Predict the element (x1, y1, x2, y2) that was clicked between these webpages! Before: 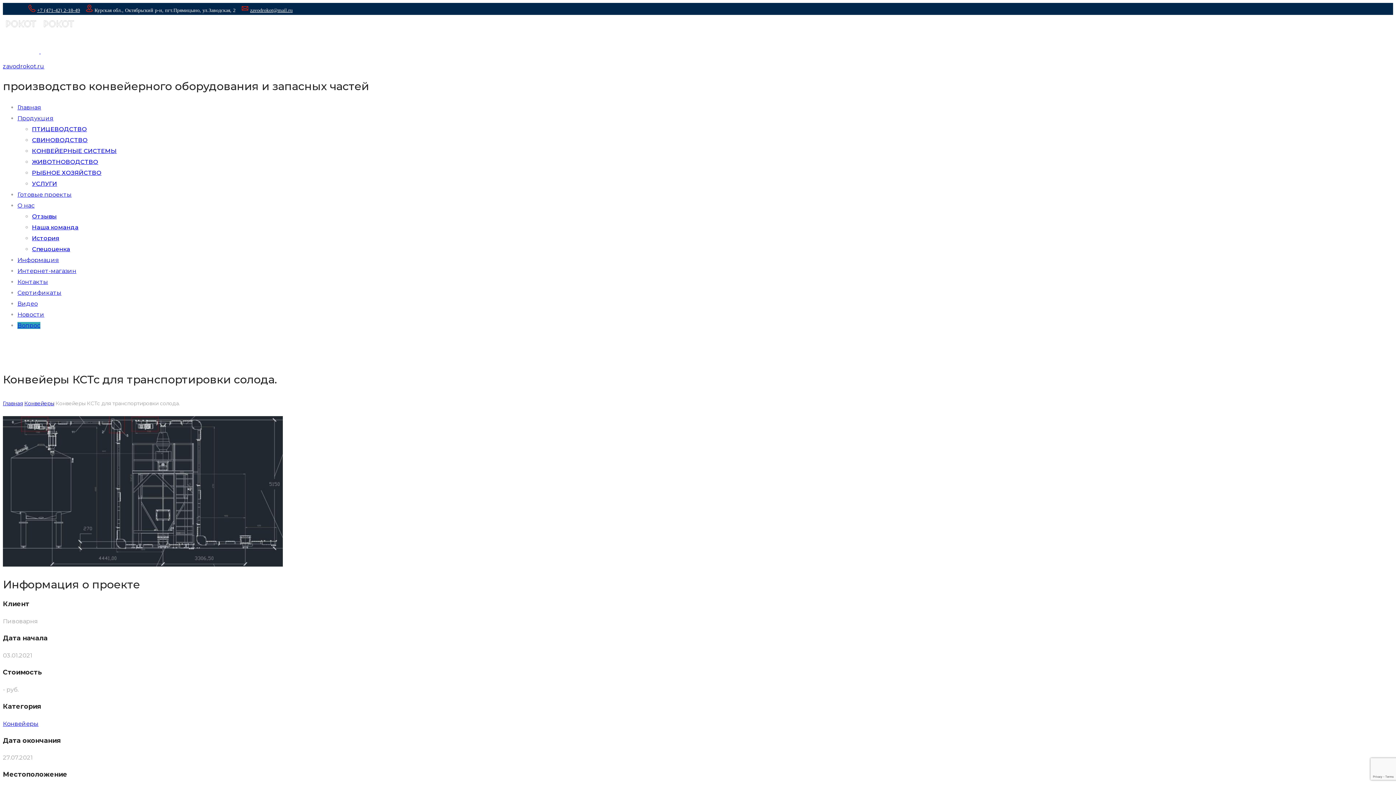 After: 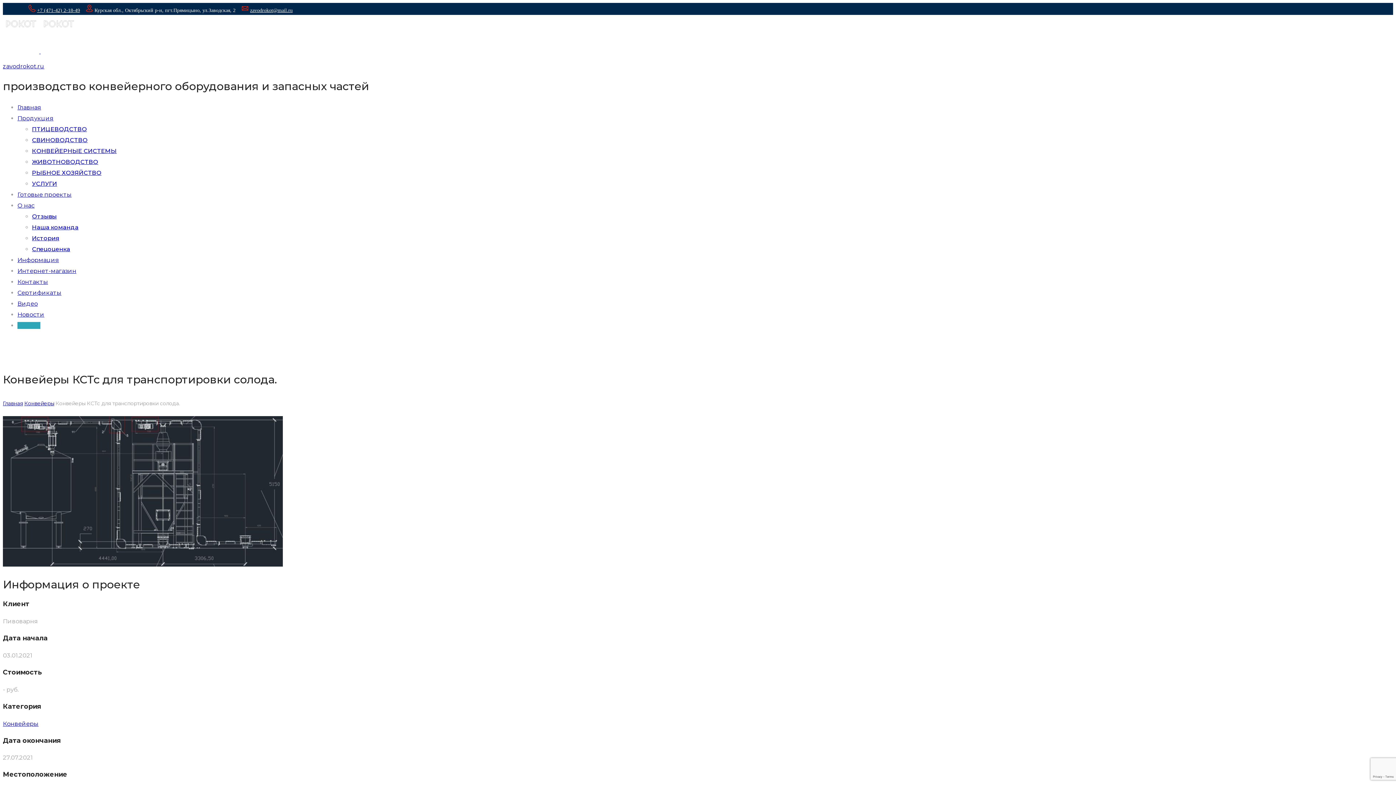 Action: label: Вопрос bbox: (17, 322, 40, 329)